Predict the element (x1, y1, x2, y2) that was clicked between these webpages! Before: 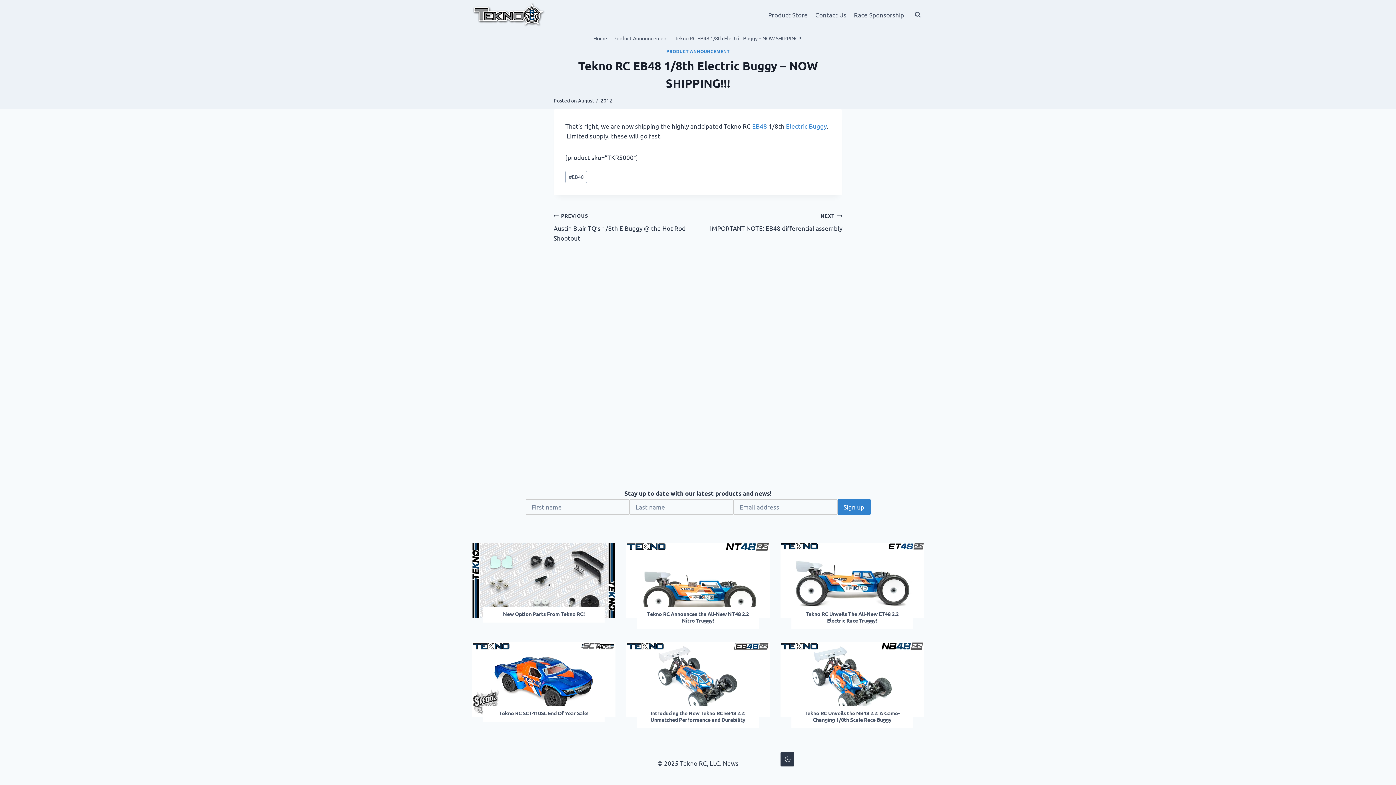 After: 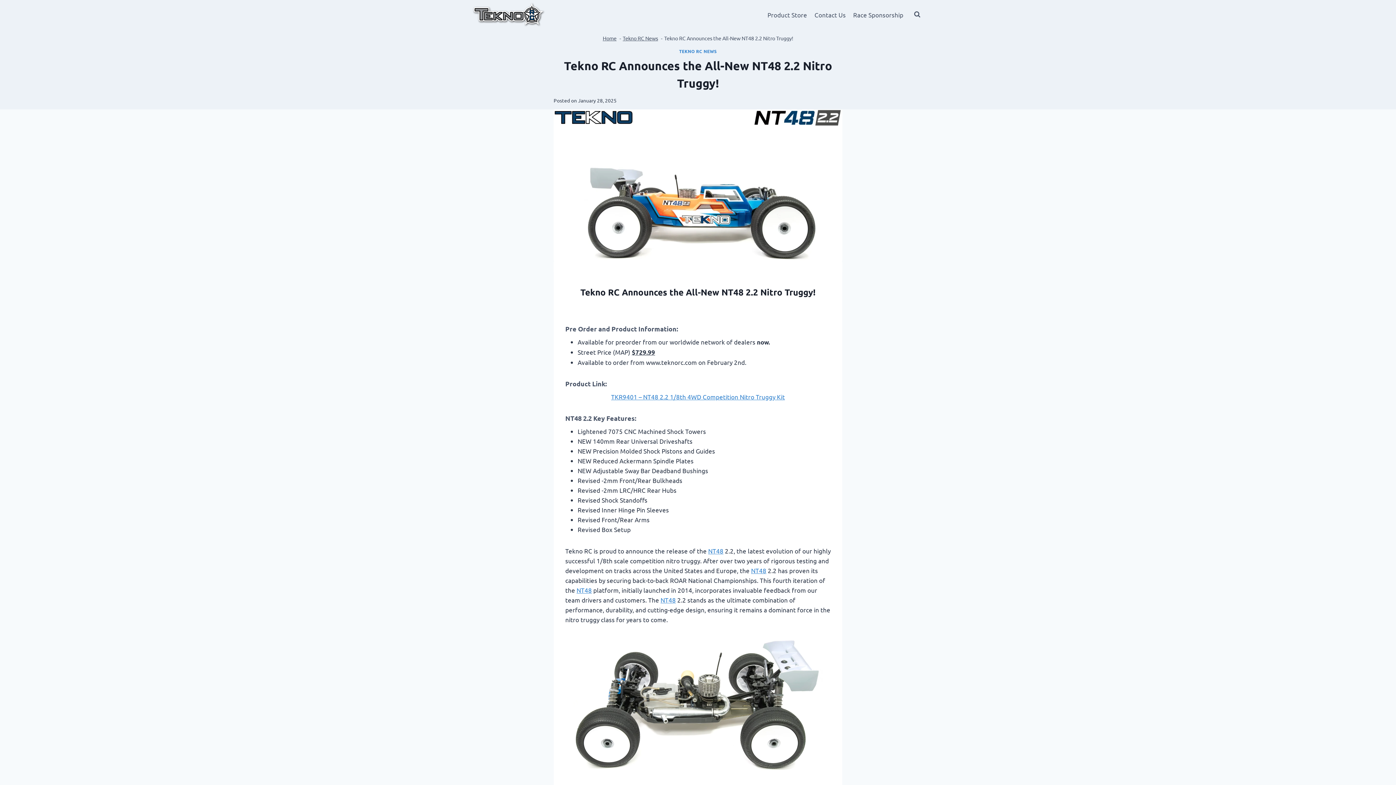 Action: bbox: (626, 542, 769, 618) label: Read More Tekno RC Announces the All-New NT48 2.2 Nitro Truggy!